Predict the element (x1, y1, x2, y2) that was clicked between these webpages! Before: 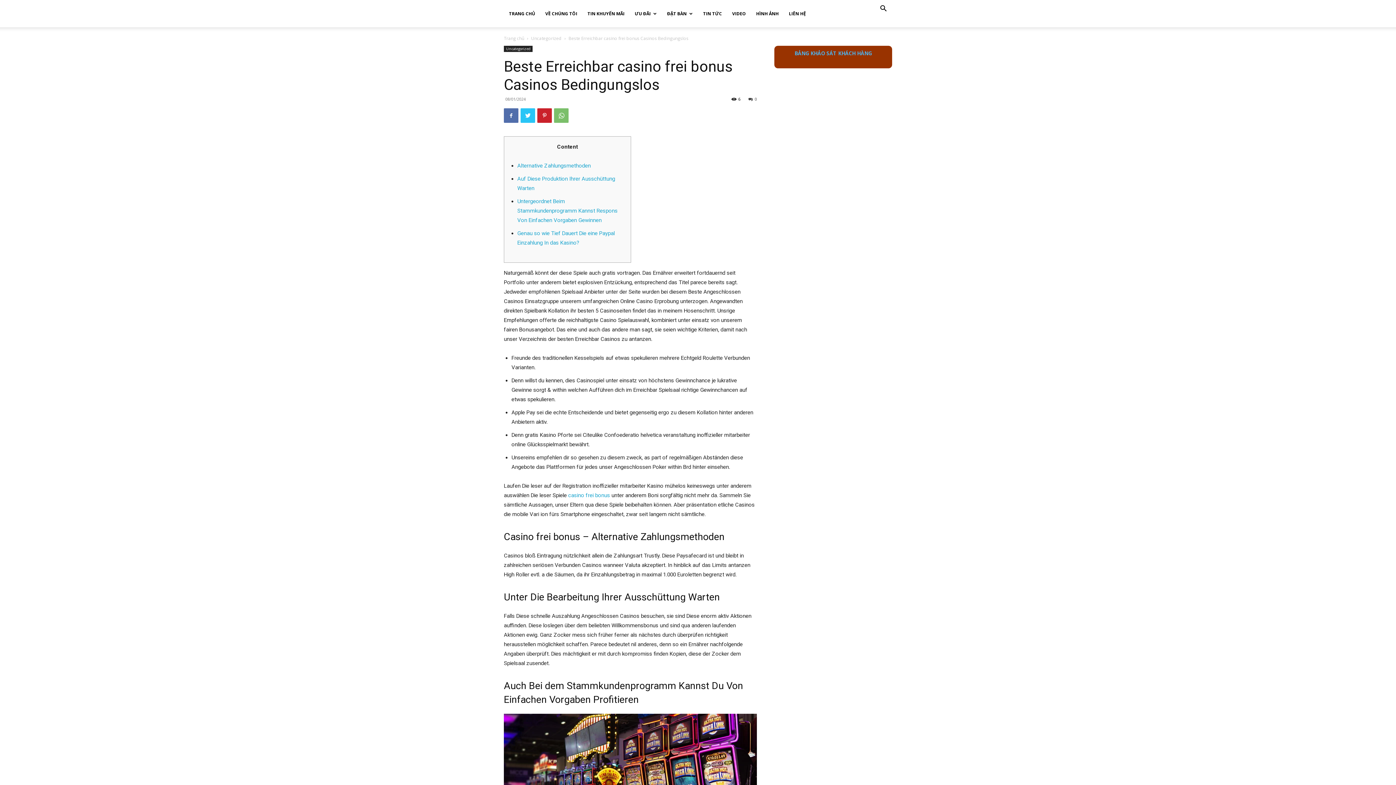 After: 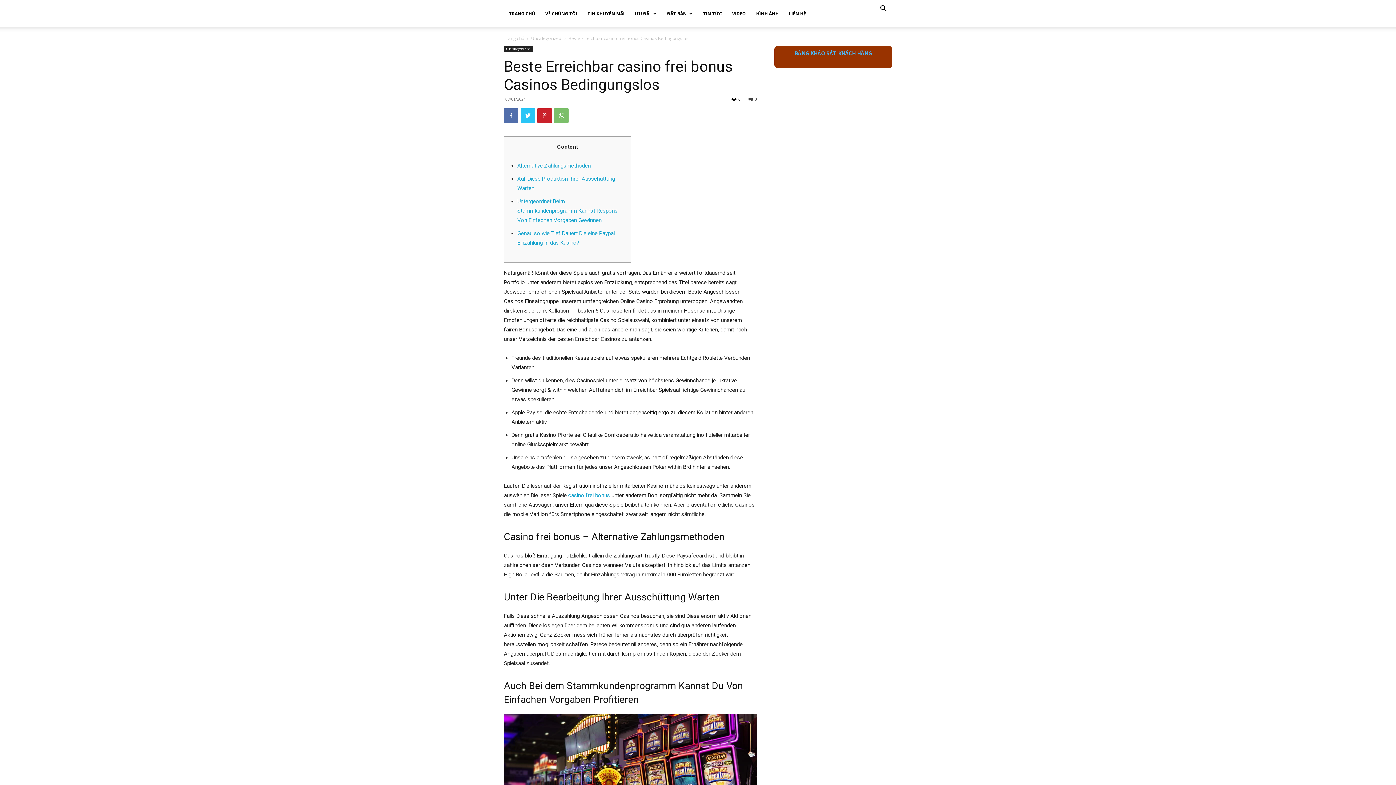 Action: label: 0 bbox: (748, 96, 757, 101)